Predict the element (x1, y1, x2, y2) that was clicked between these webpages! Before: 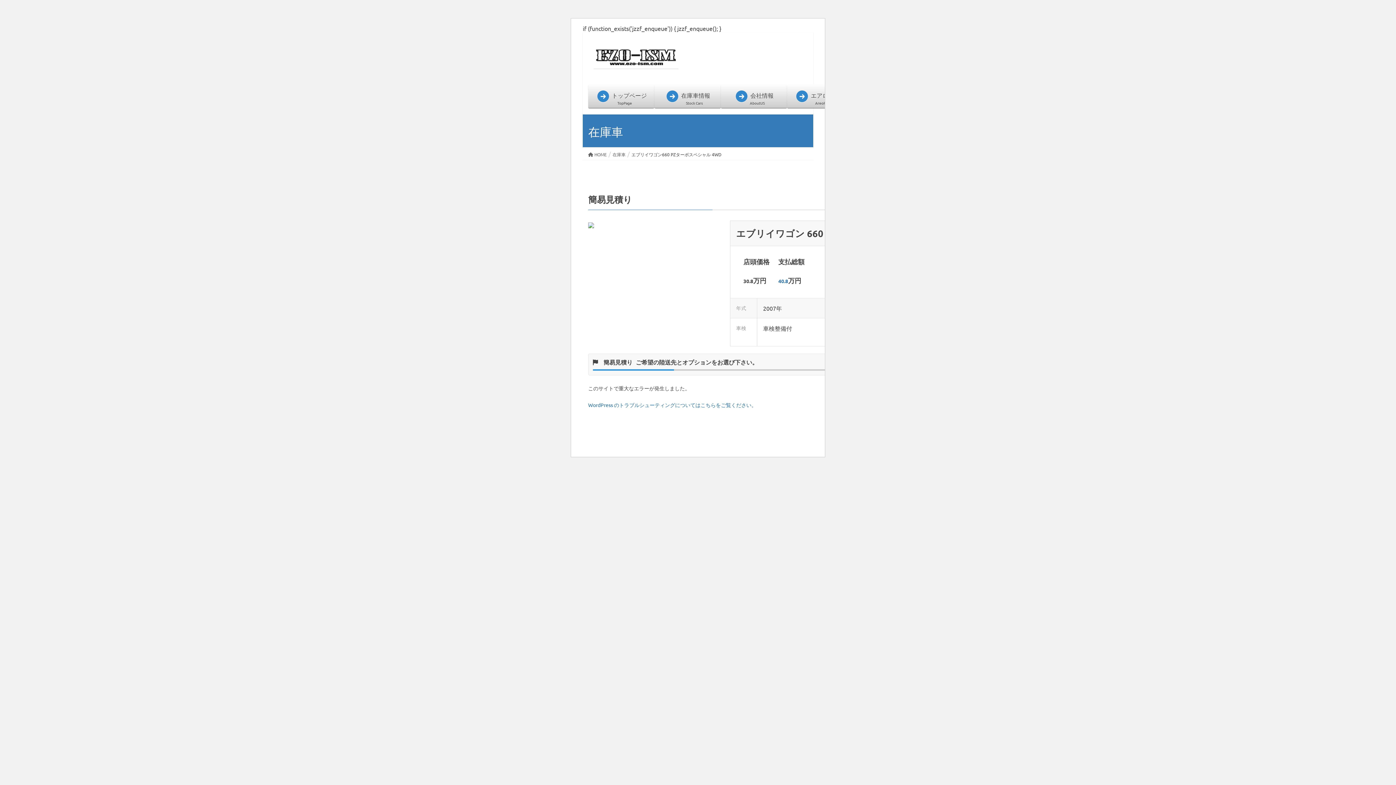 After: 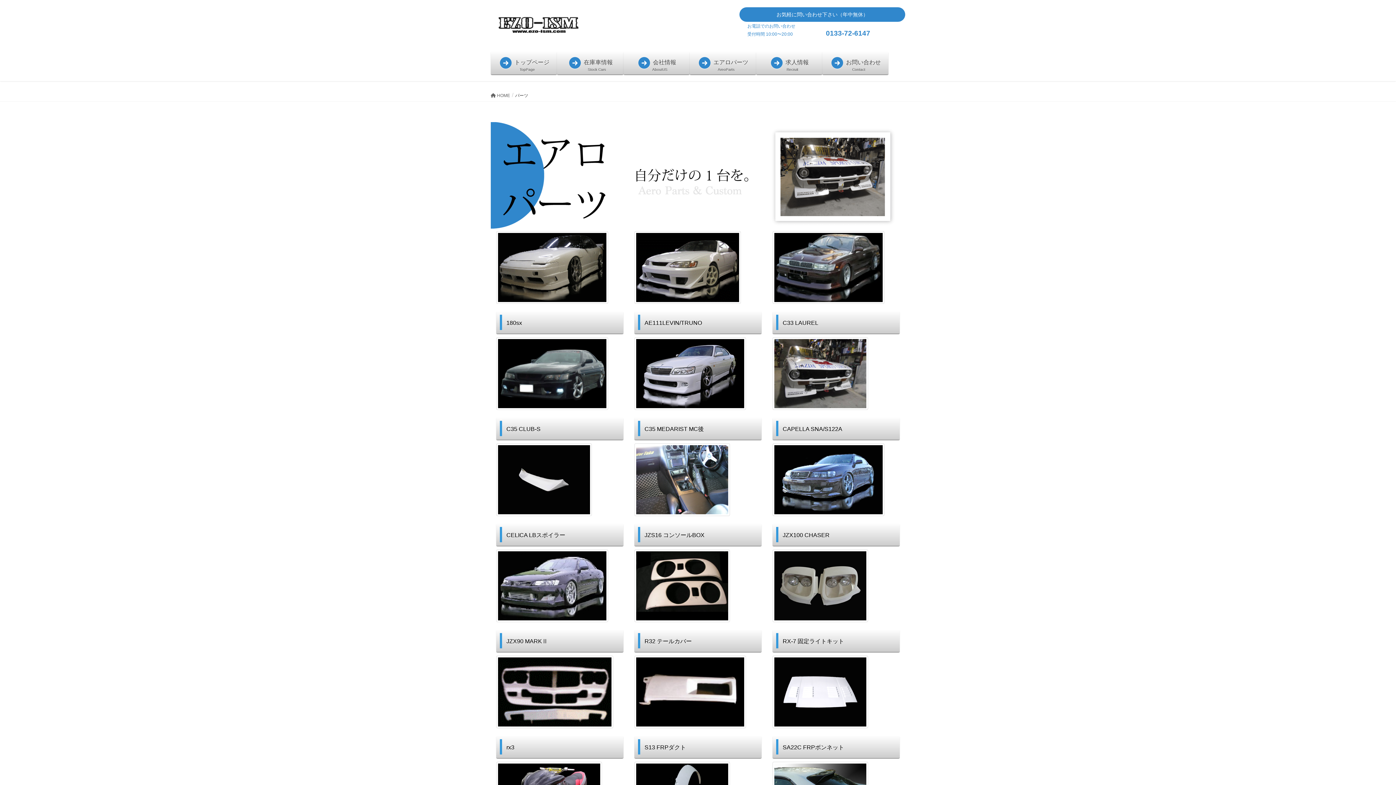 Action: bbox: (787, 84, 853, 107) label:  エアロパーツ